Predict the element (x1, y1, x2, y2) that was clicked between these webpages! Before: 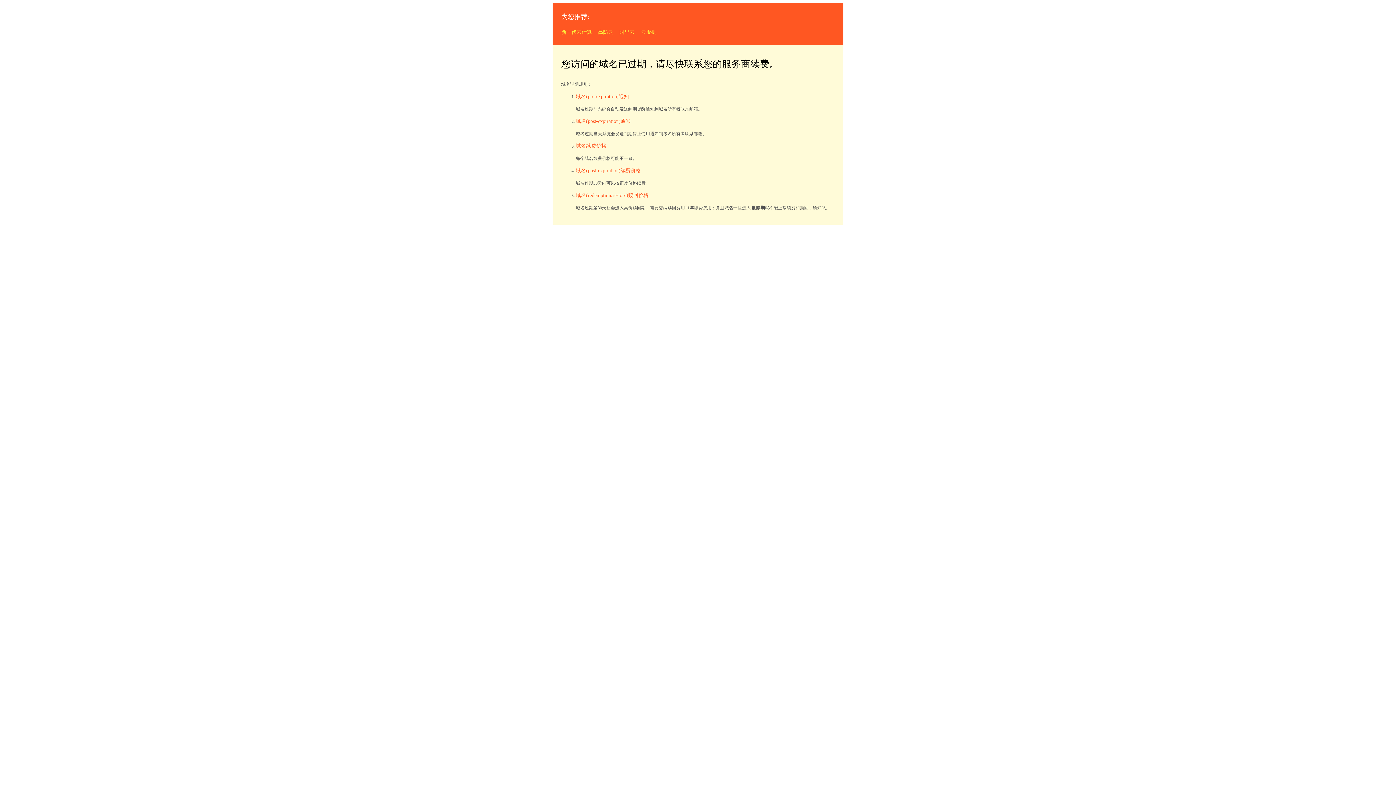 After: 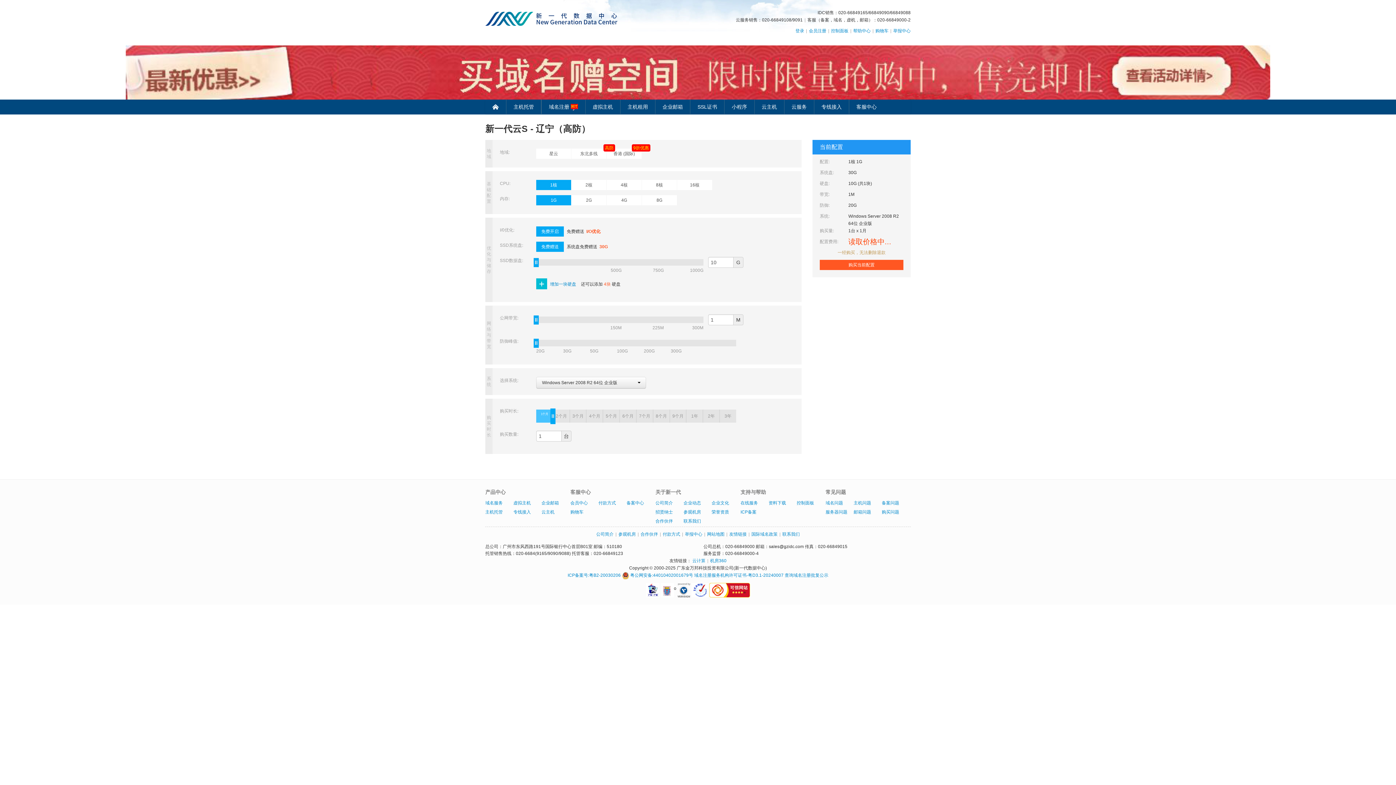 Action: bbox: (598, 29, 613, 34) label: 高防云